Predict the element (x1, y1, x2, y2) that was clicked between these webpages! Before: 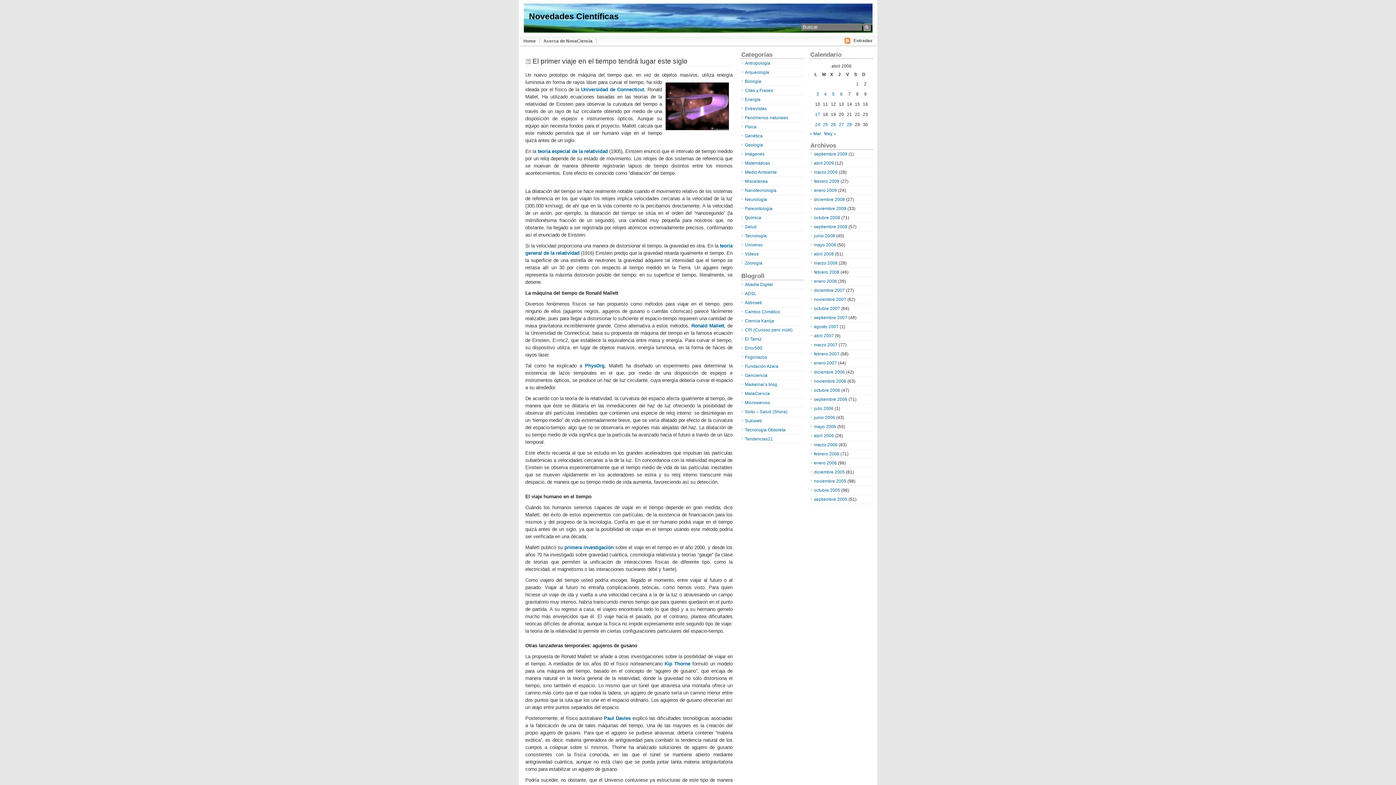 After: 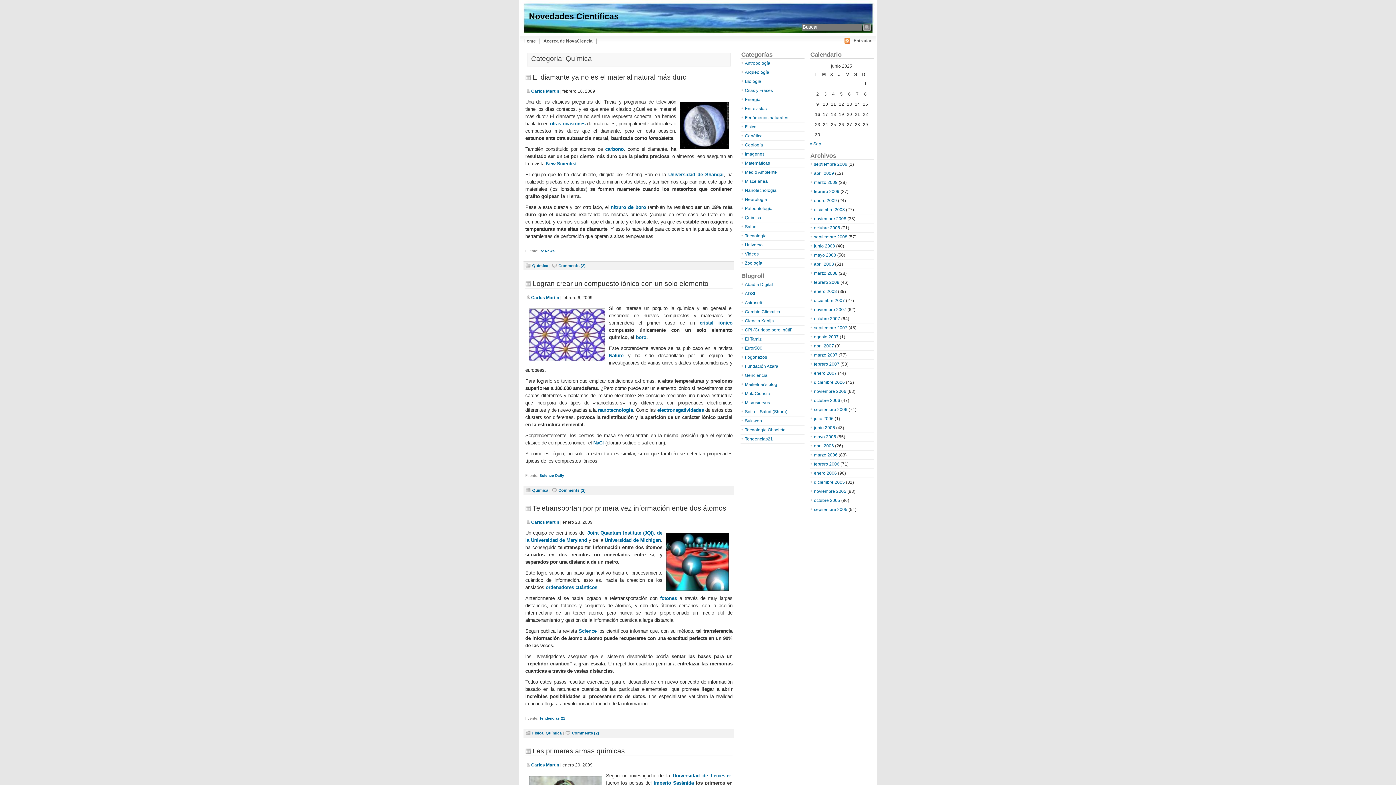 Action: label: Química bbox: (745, 215, 761, 220)